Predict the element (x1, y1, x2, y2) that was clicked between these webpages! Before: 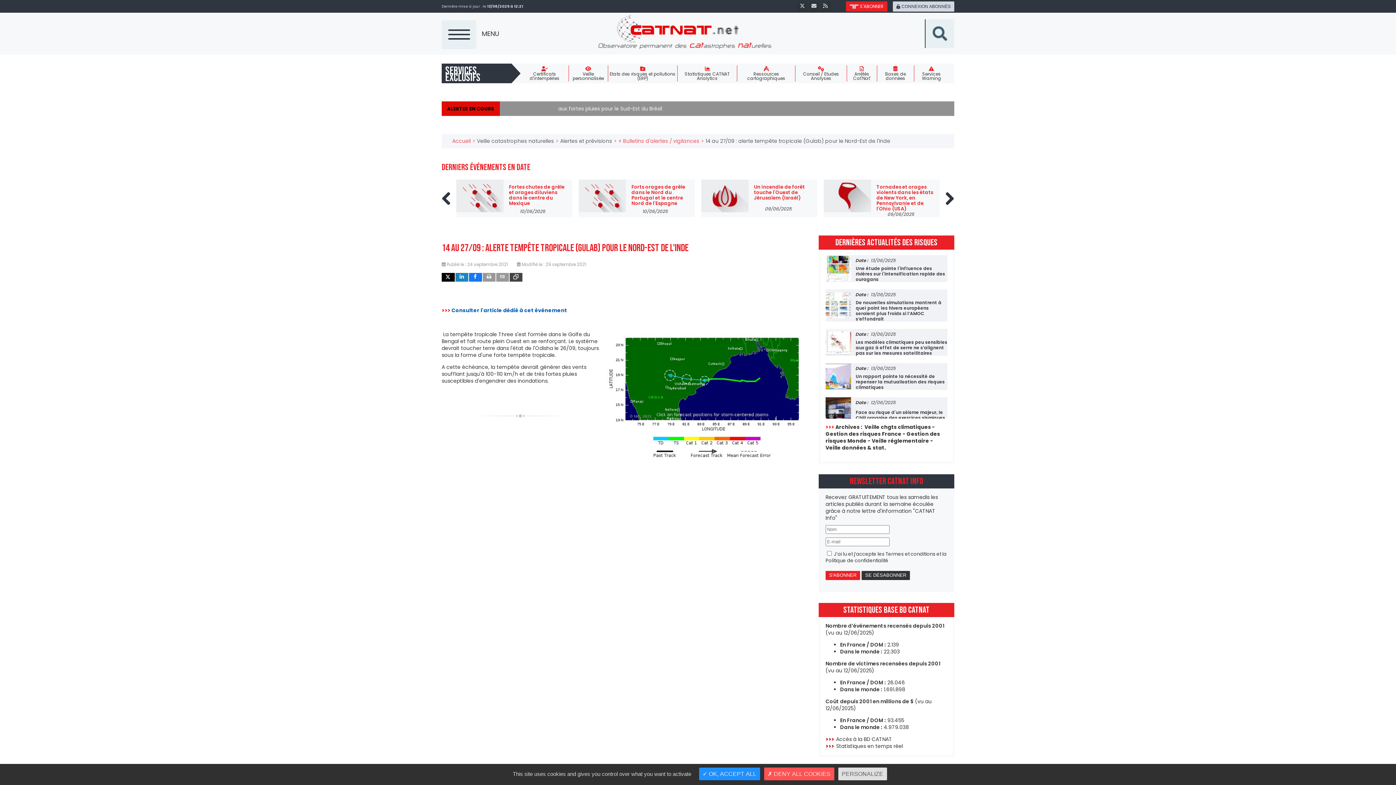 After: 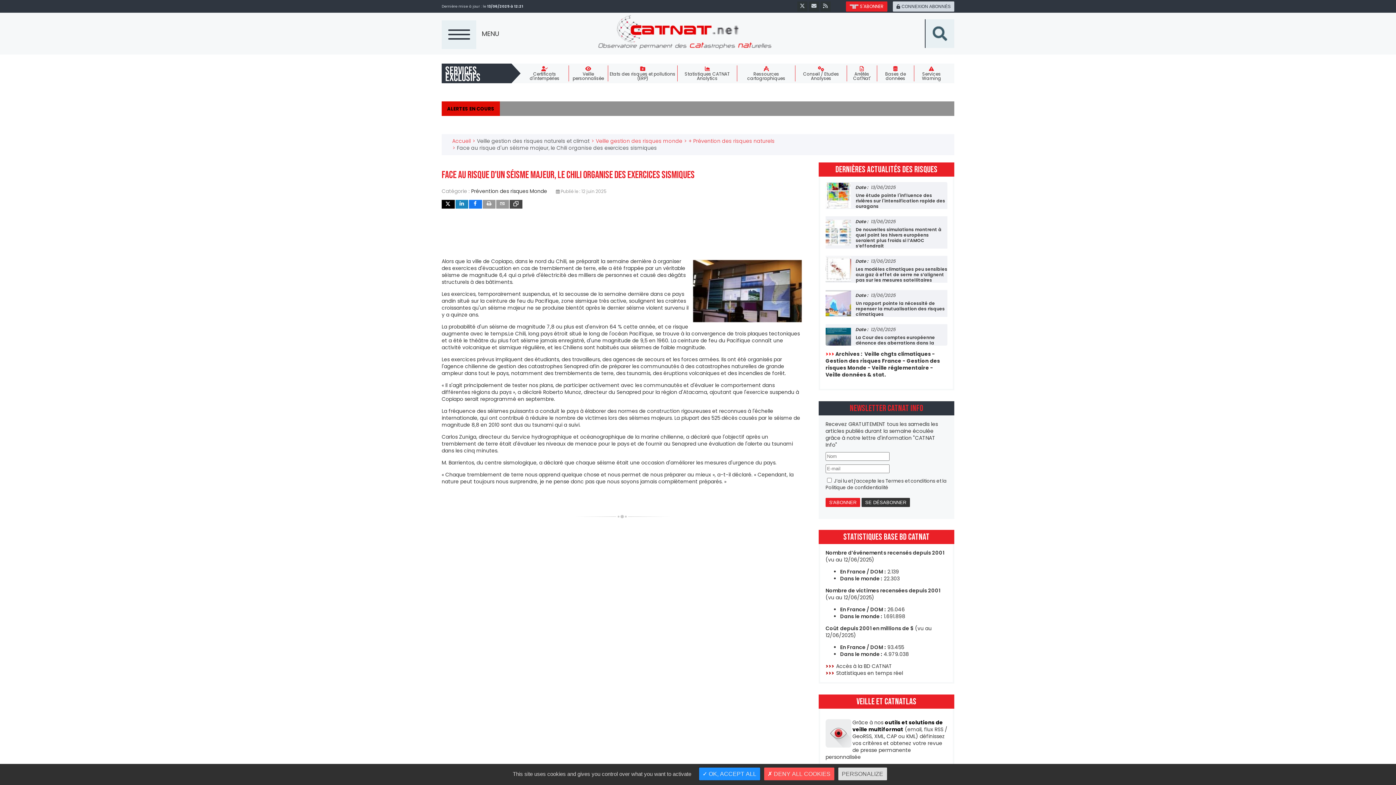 Action: bbox: (825, 397, 851, 422)